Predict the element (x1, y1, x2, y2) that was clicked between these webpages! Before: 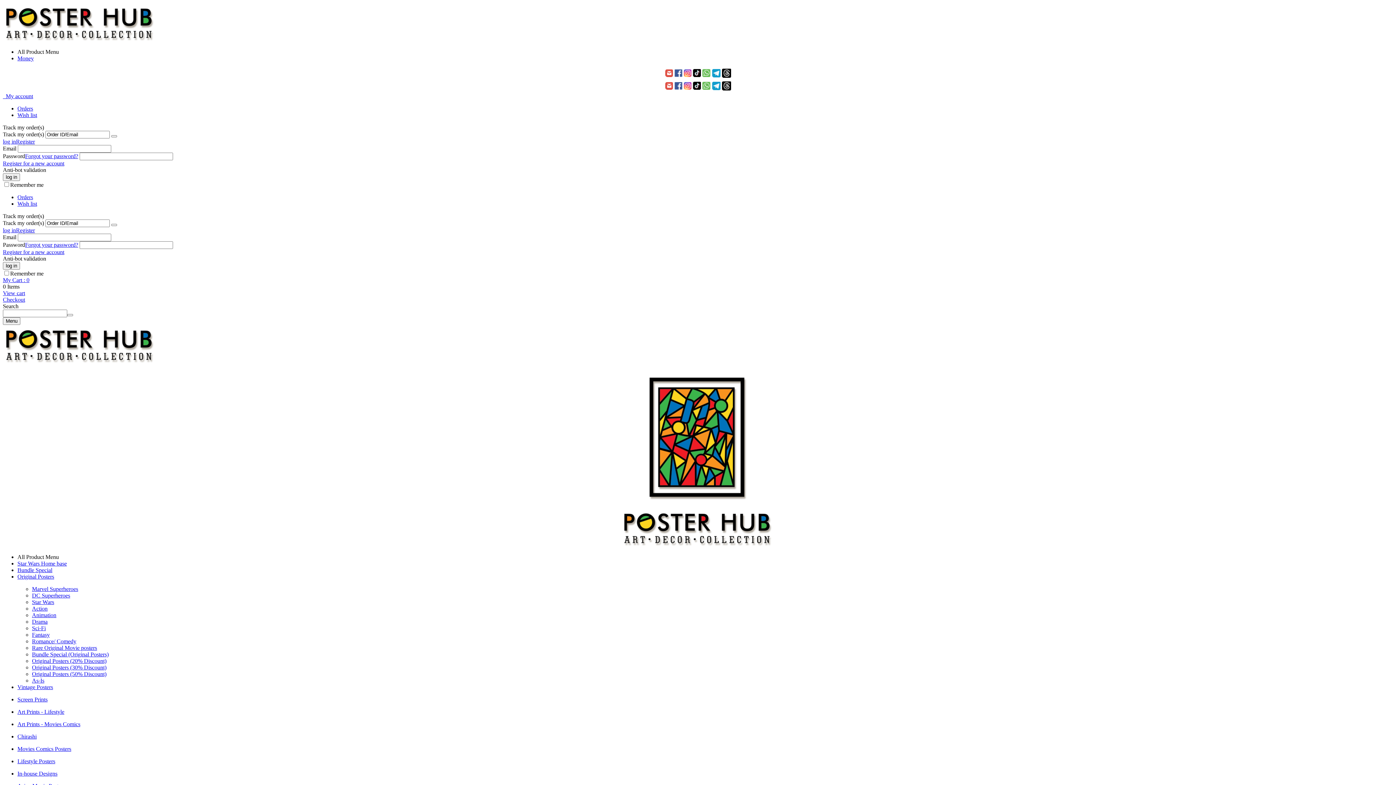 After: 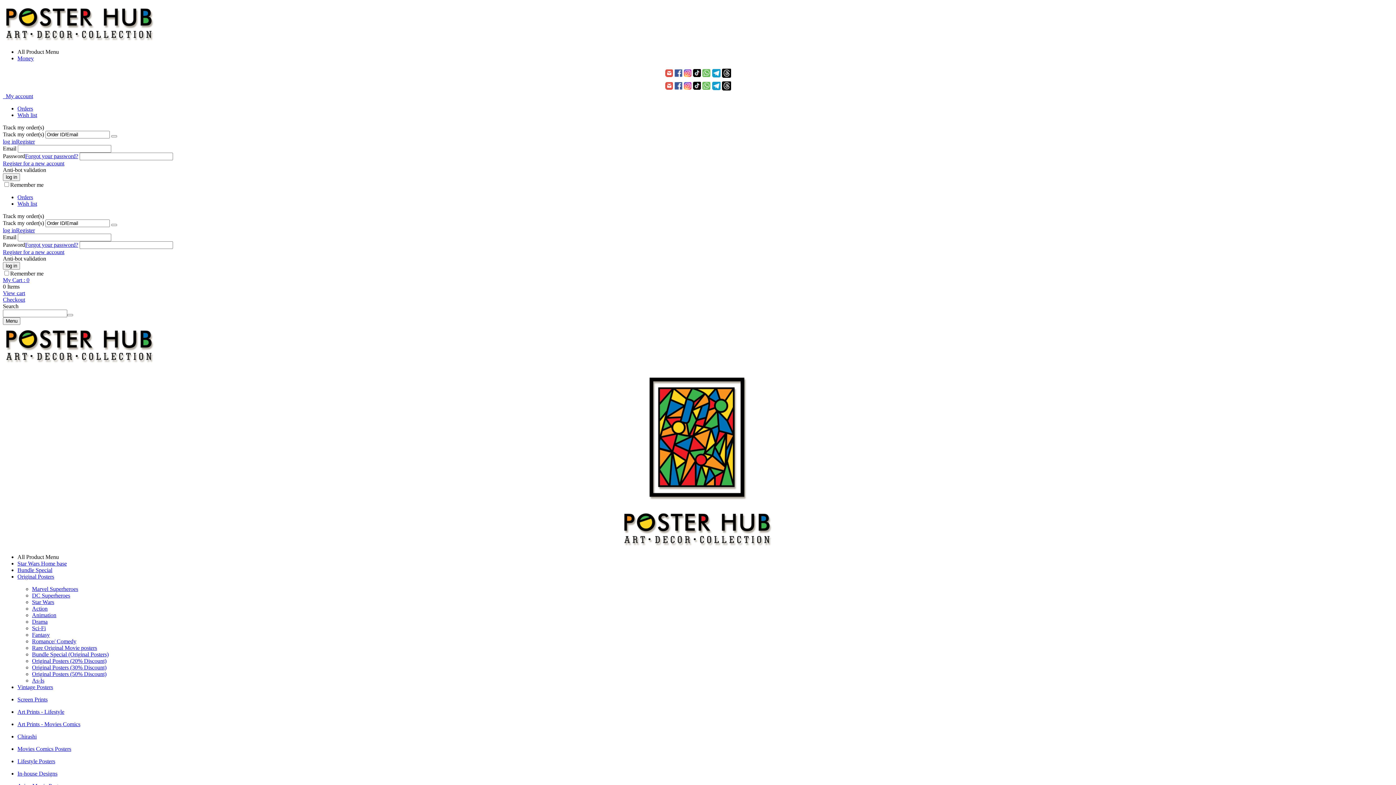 Action: label: DC Superheroes bbox: (32, 592, 70, 598)